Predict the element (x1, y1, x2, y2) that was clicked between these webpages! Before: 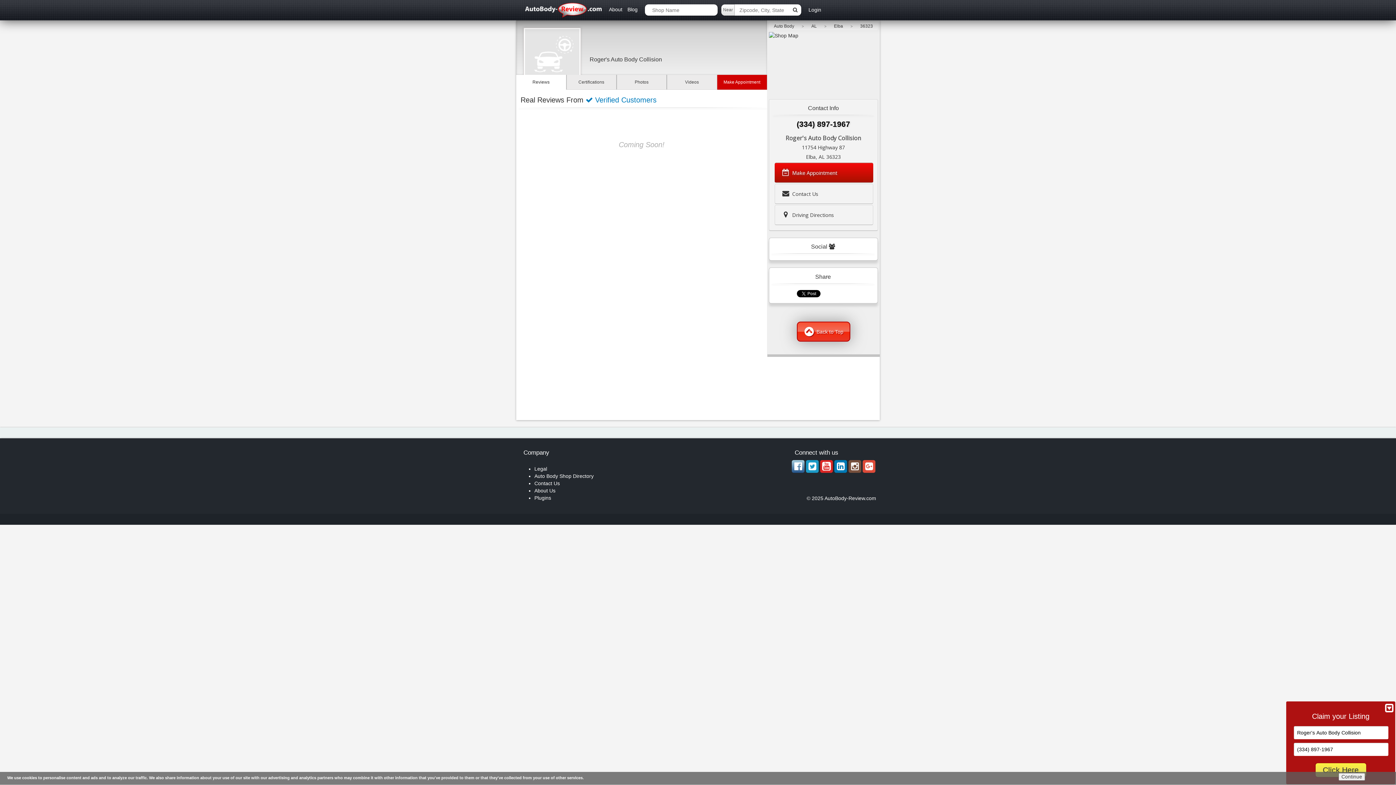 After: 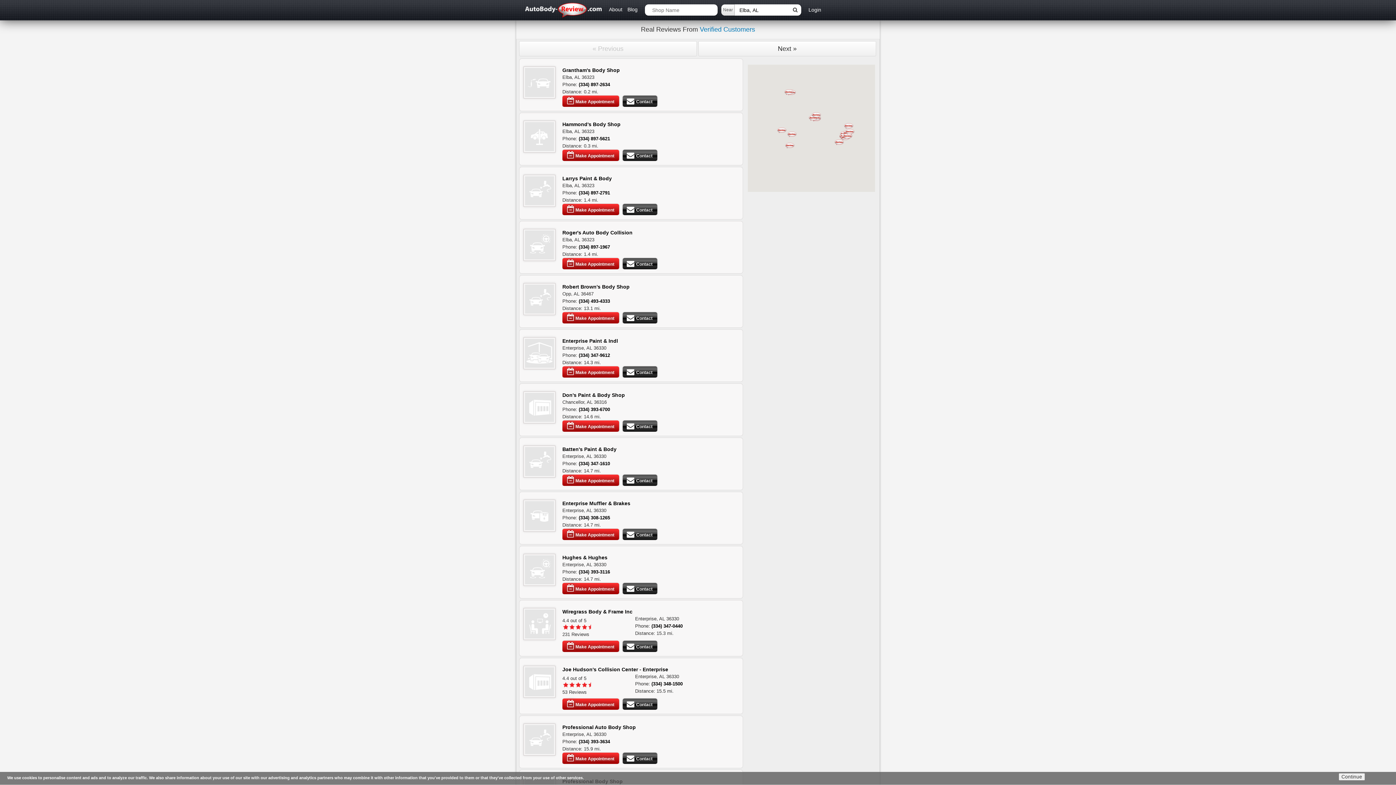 Action: bbox: (831, 21, 845, 31) label: Elba